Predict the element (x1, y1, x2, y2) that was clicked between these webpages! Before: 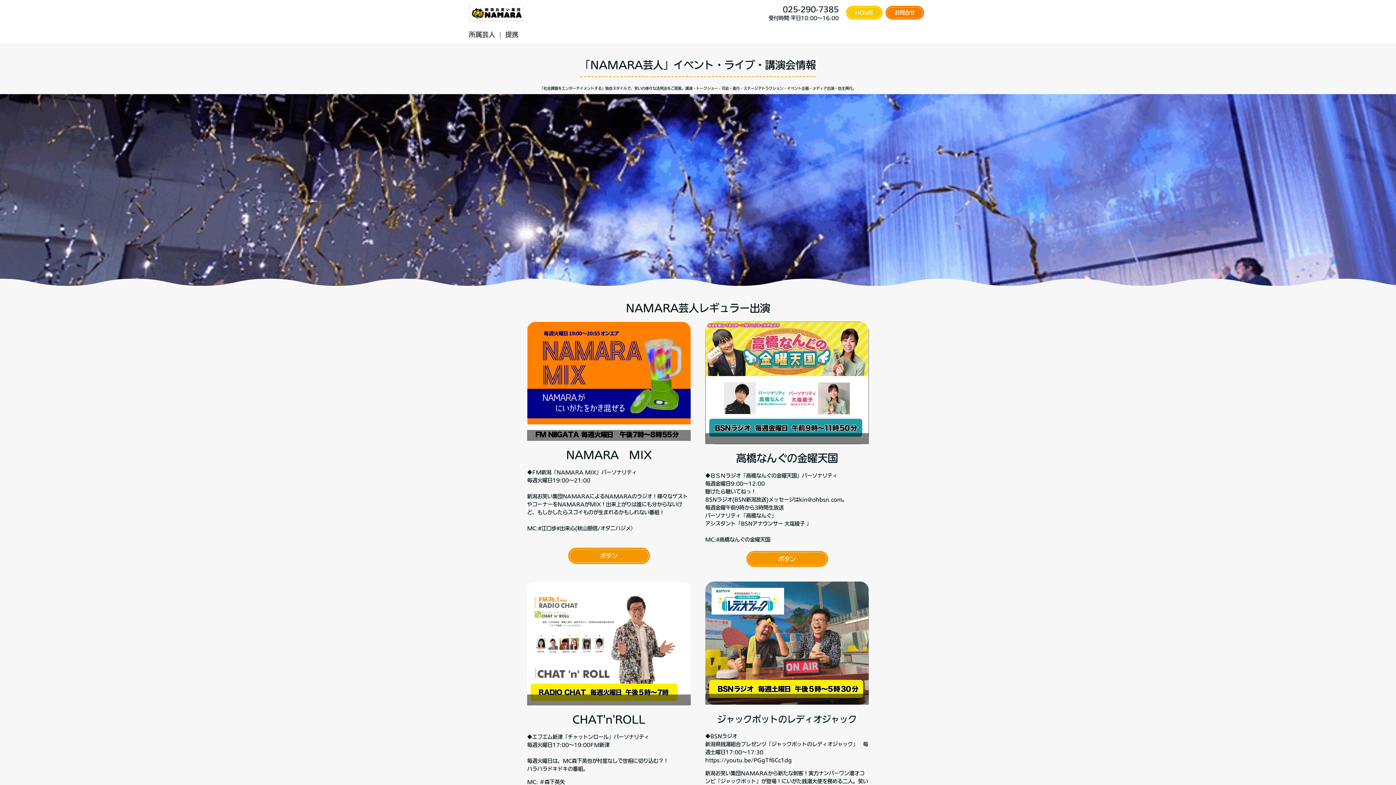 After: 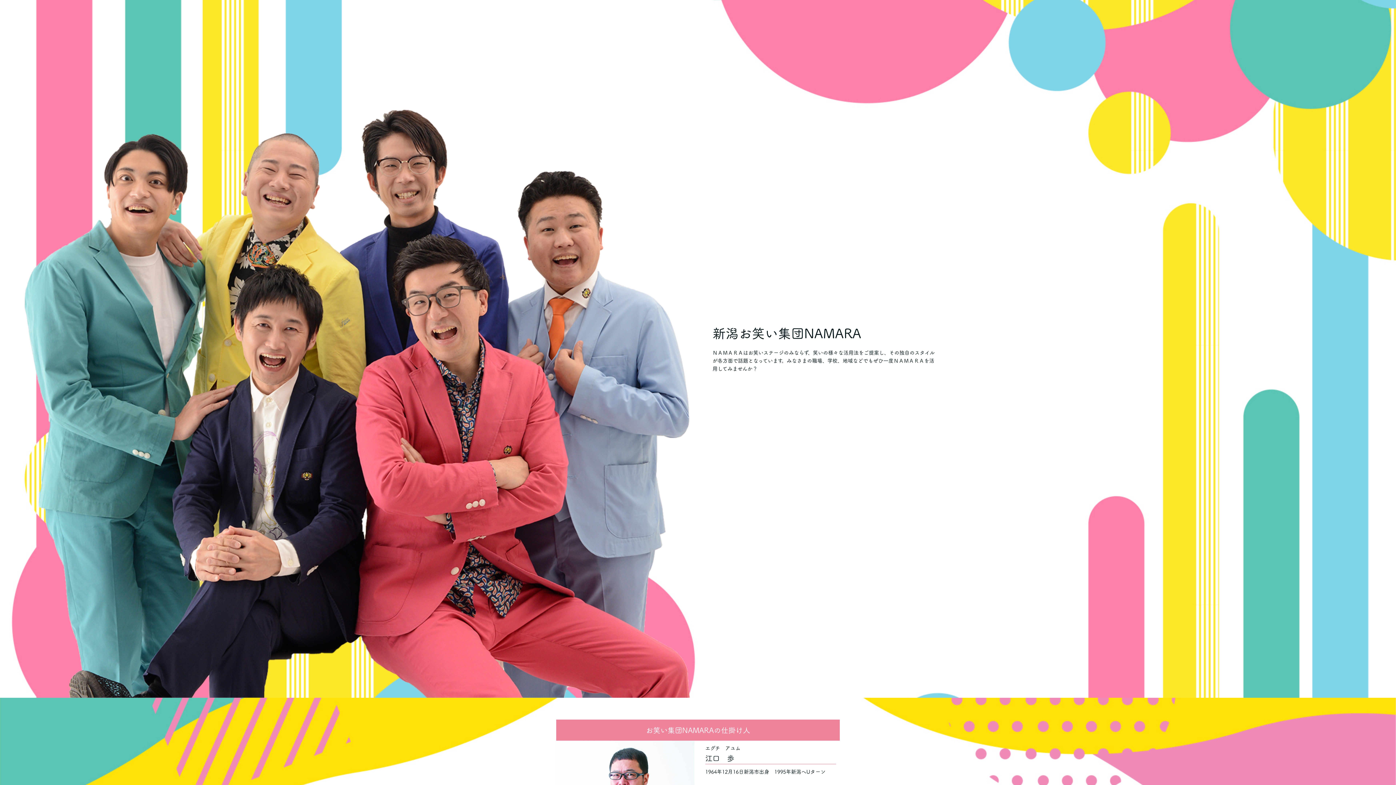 Action: bbox: (568, 547, 650, 564) label: ボタン